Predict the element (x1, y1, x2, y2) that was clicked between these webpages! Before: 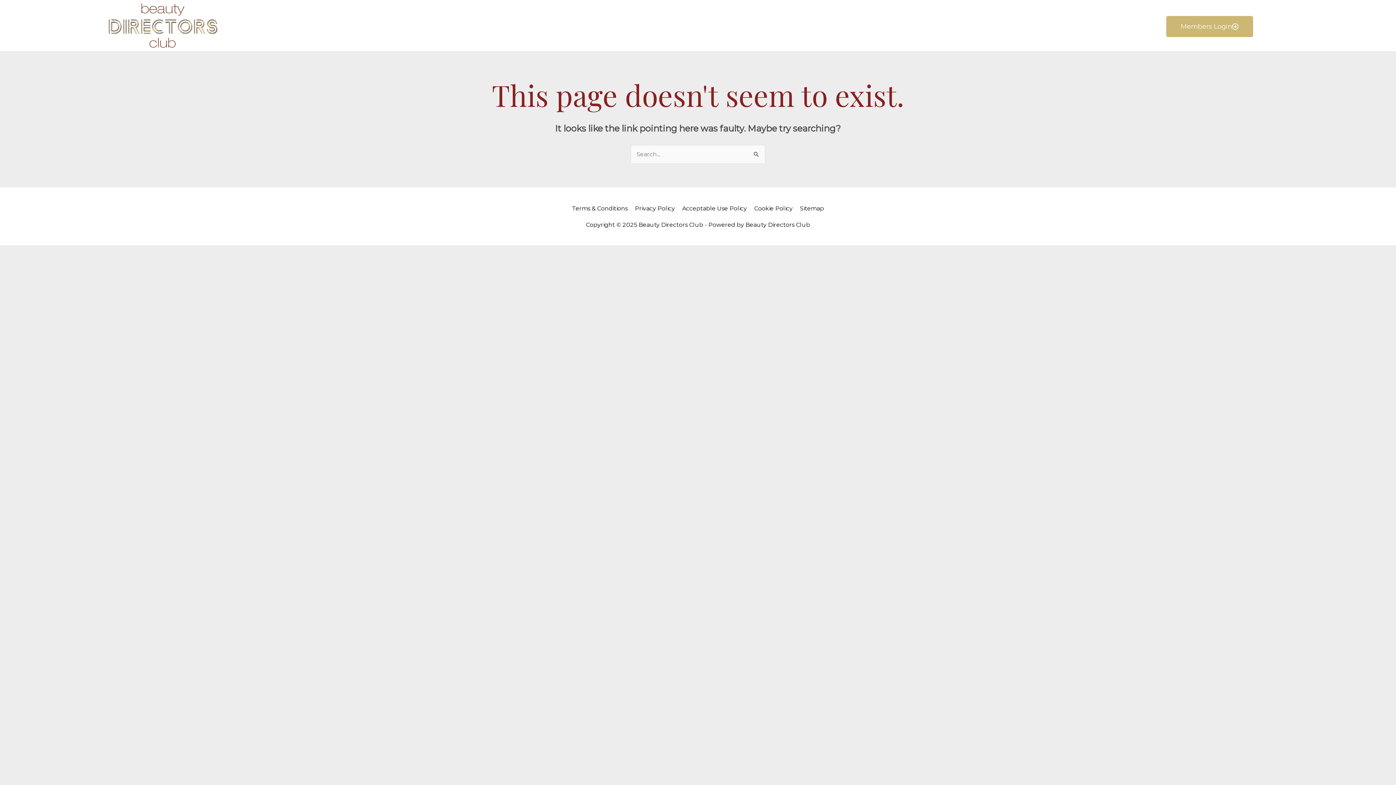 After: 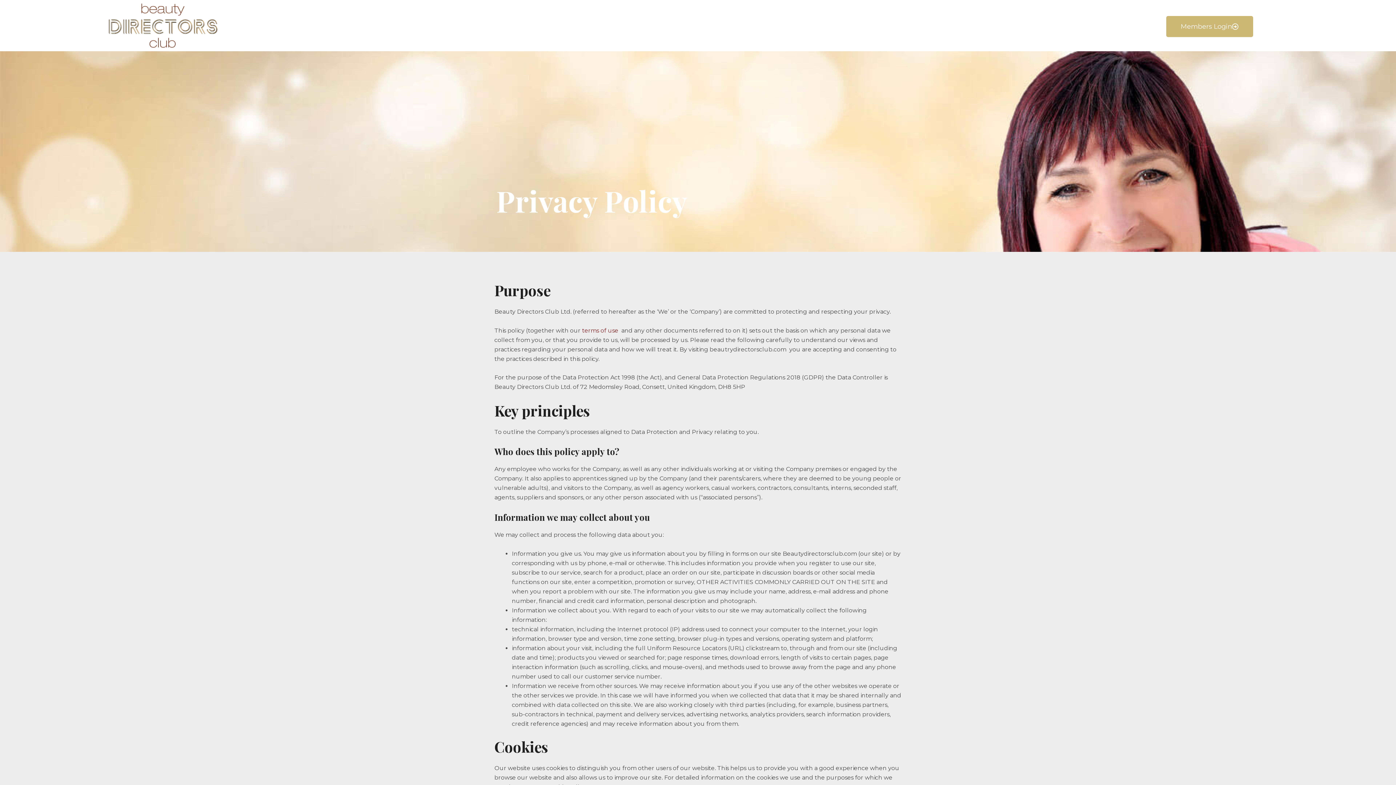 Action: label: Privacy Policy bbox: (632, 204, 678, 211)